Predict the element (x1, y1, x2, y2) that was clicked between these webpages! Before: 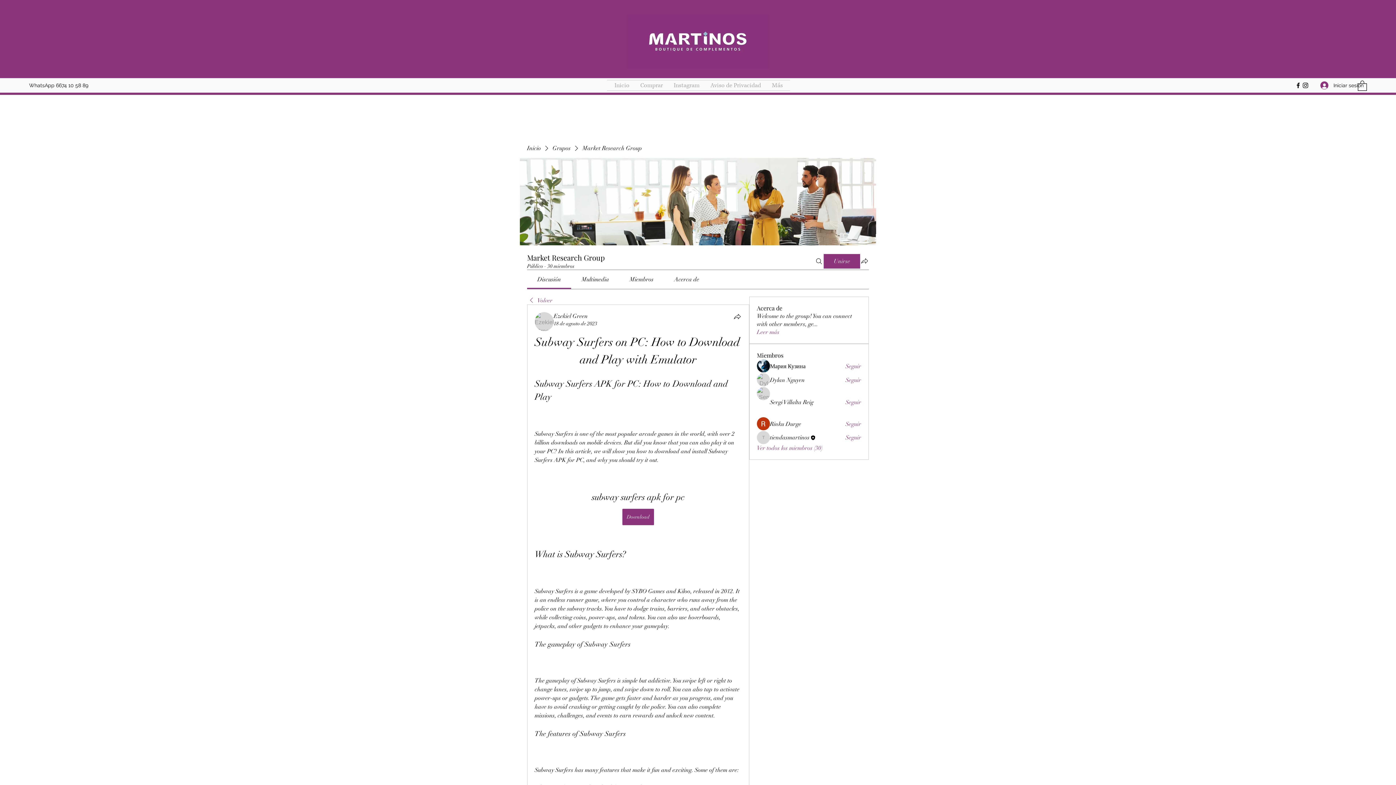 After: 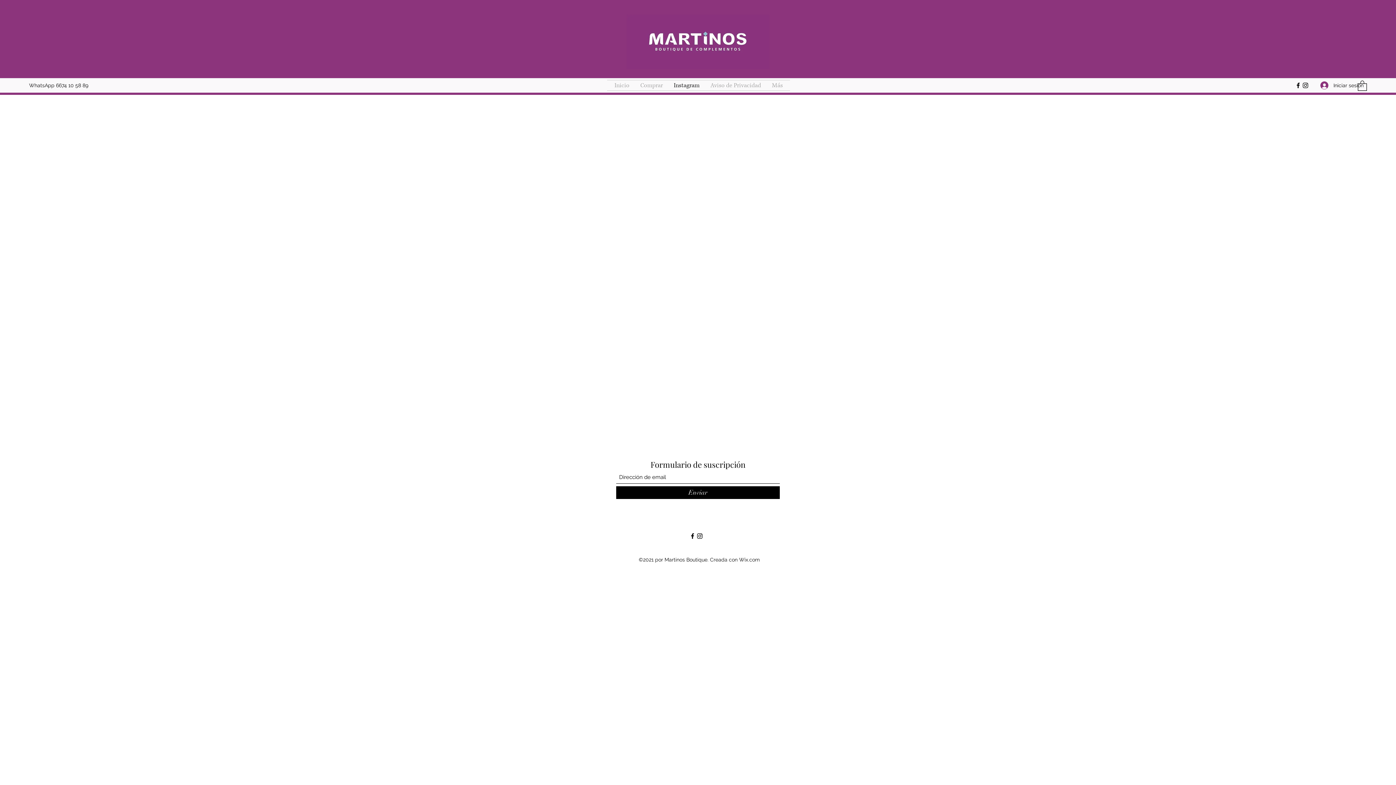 Action: bbox: (668, 80, 705, 90) label: Instagram